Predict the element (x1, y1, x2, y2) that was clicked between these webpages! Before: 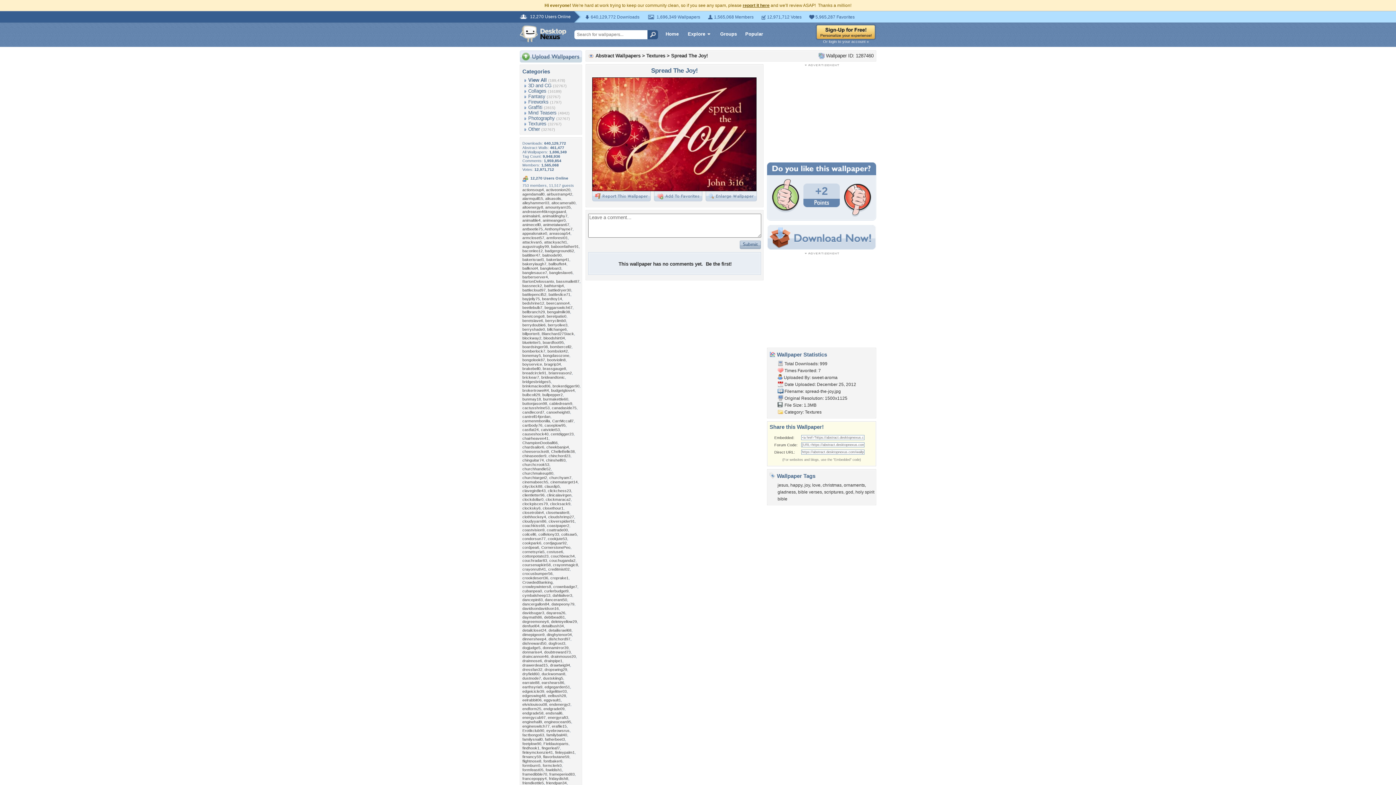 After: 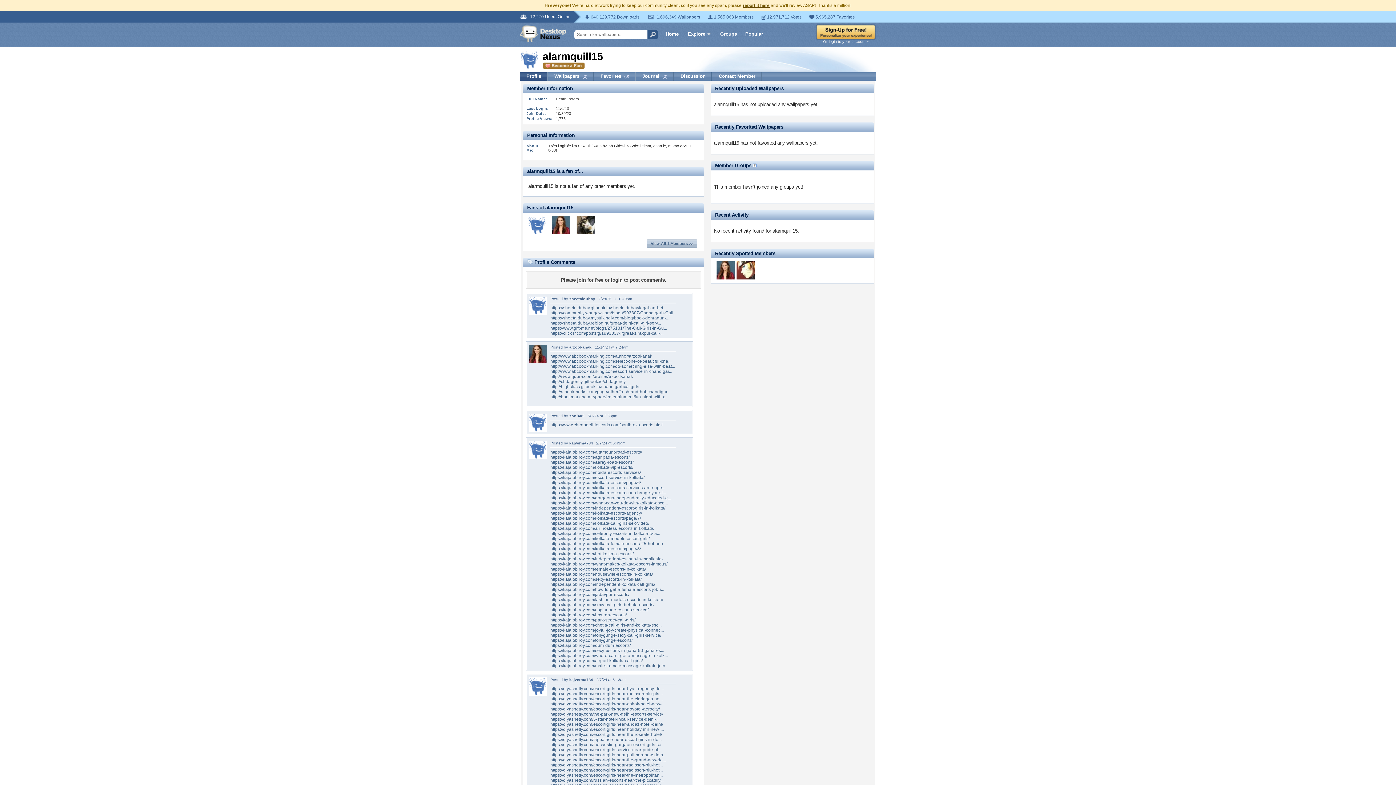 Action: label: alarmquill15 bbox: (522, 196, 543, 200)